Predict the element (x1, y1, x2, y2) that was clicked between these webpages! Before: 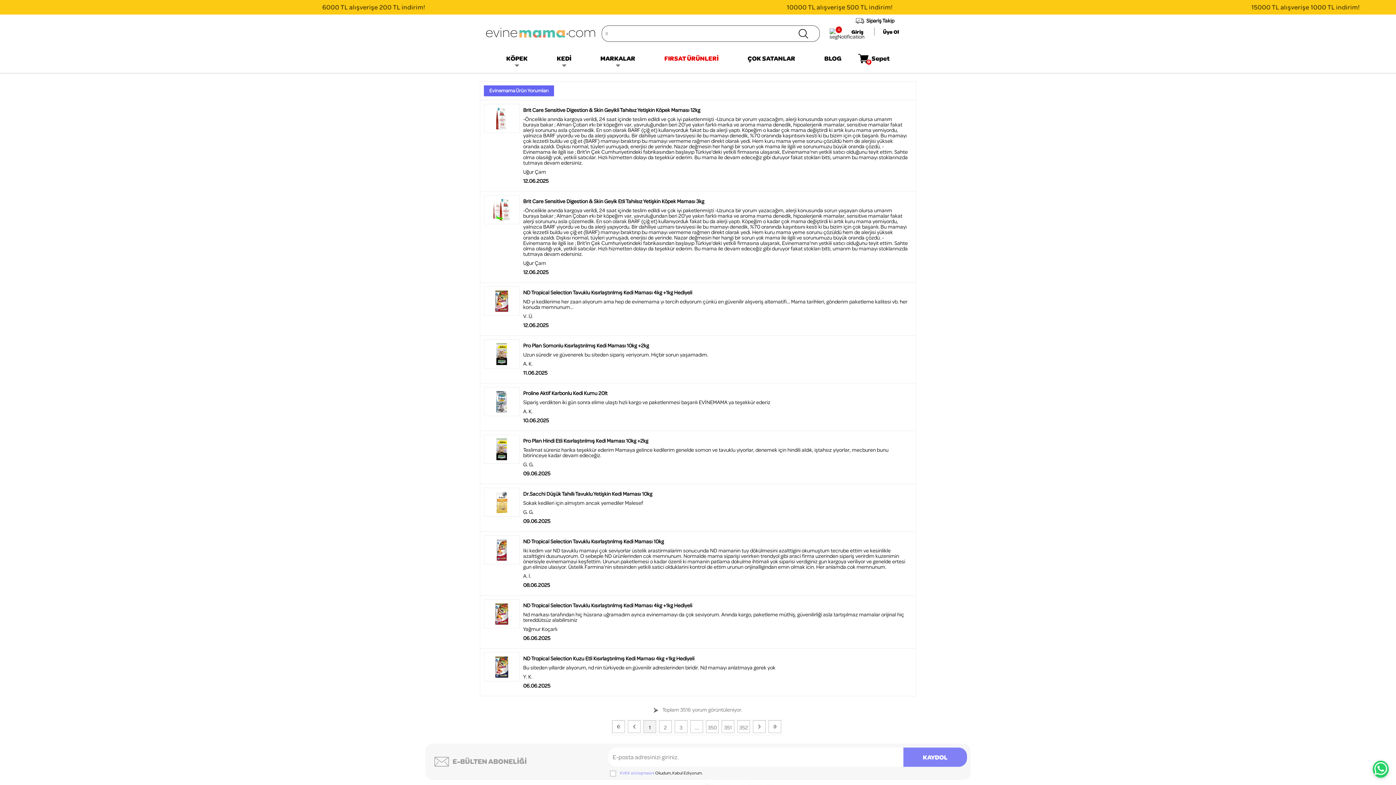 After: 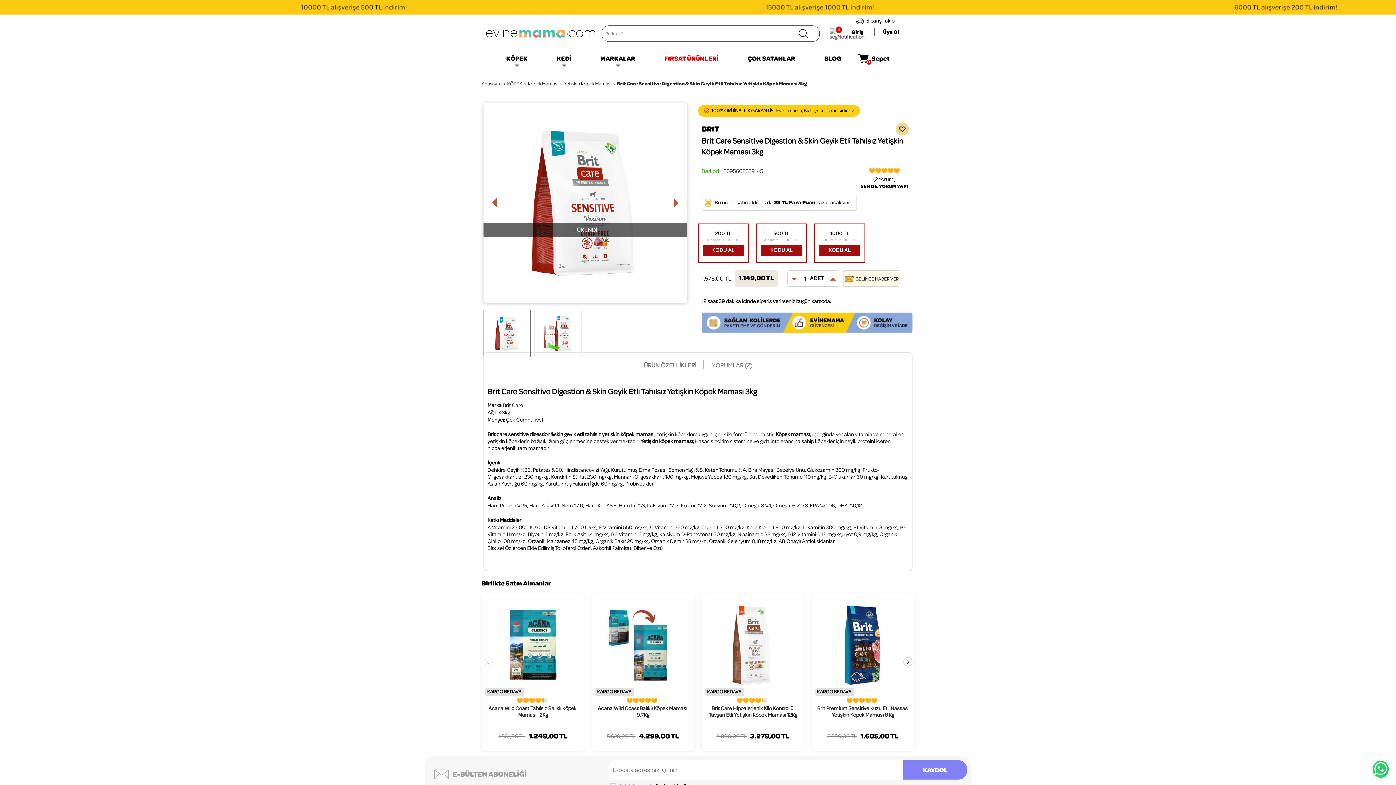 Action: bbox: (487, 195, 516, 224)